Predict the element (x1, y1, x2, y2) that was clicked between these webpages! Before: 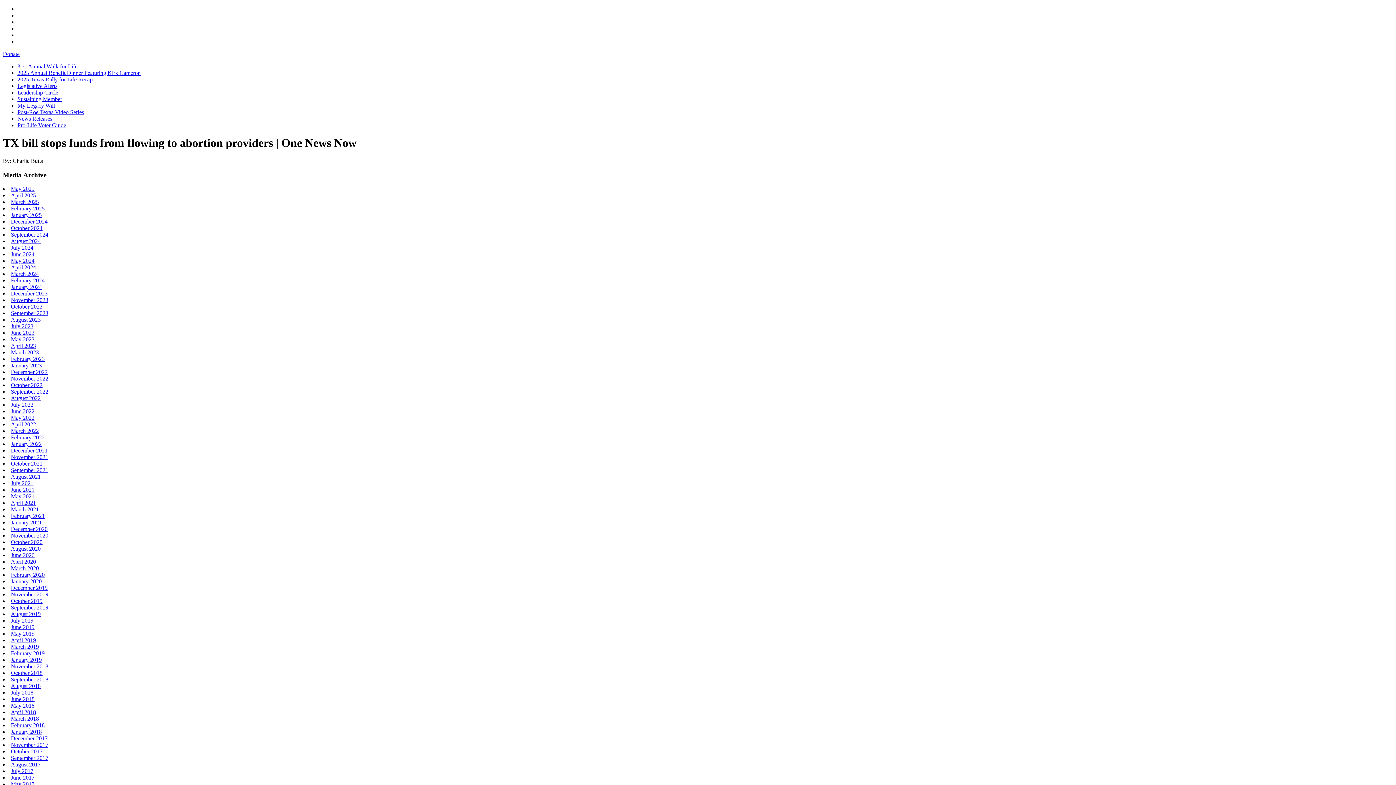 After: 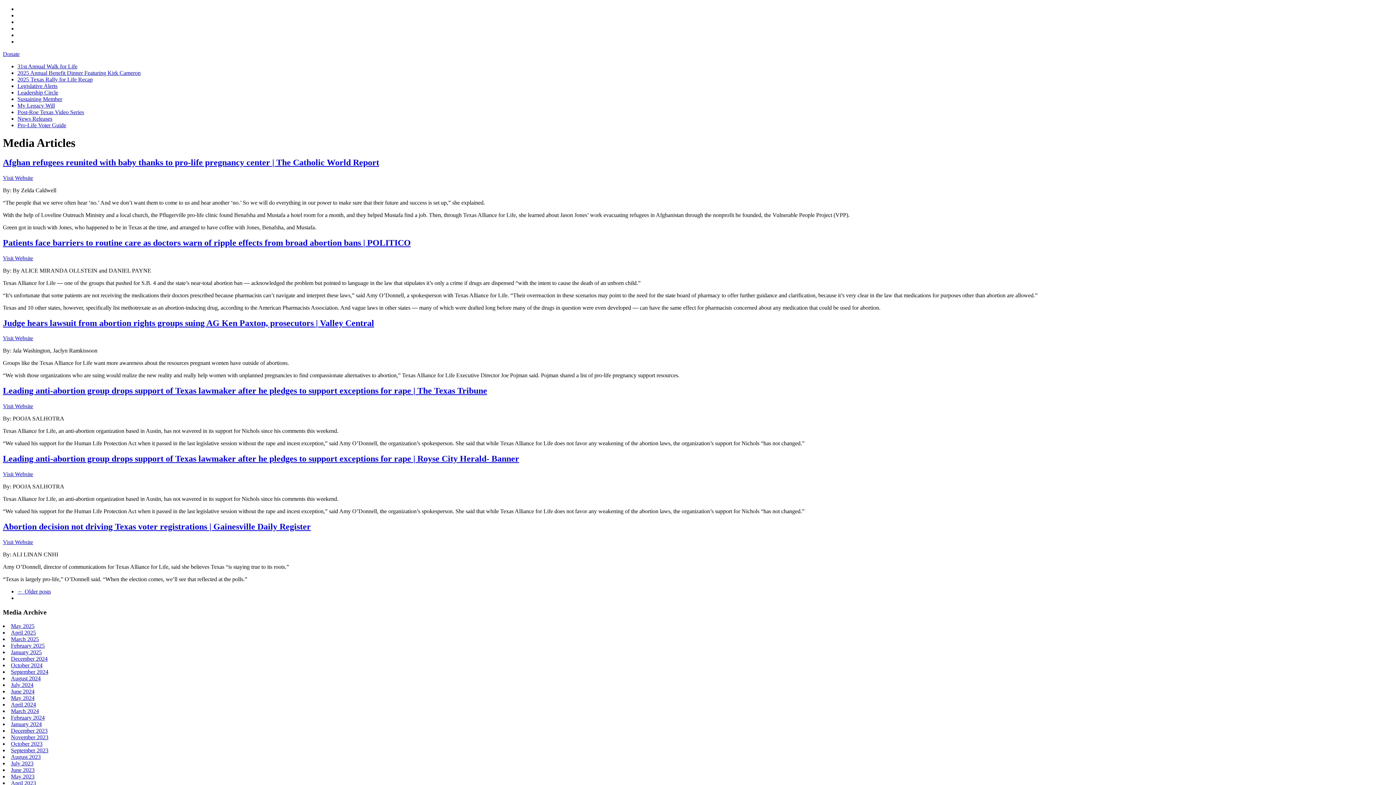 Action: bbox: (10, 388, 48, 395) label: September 2022